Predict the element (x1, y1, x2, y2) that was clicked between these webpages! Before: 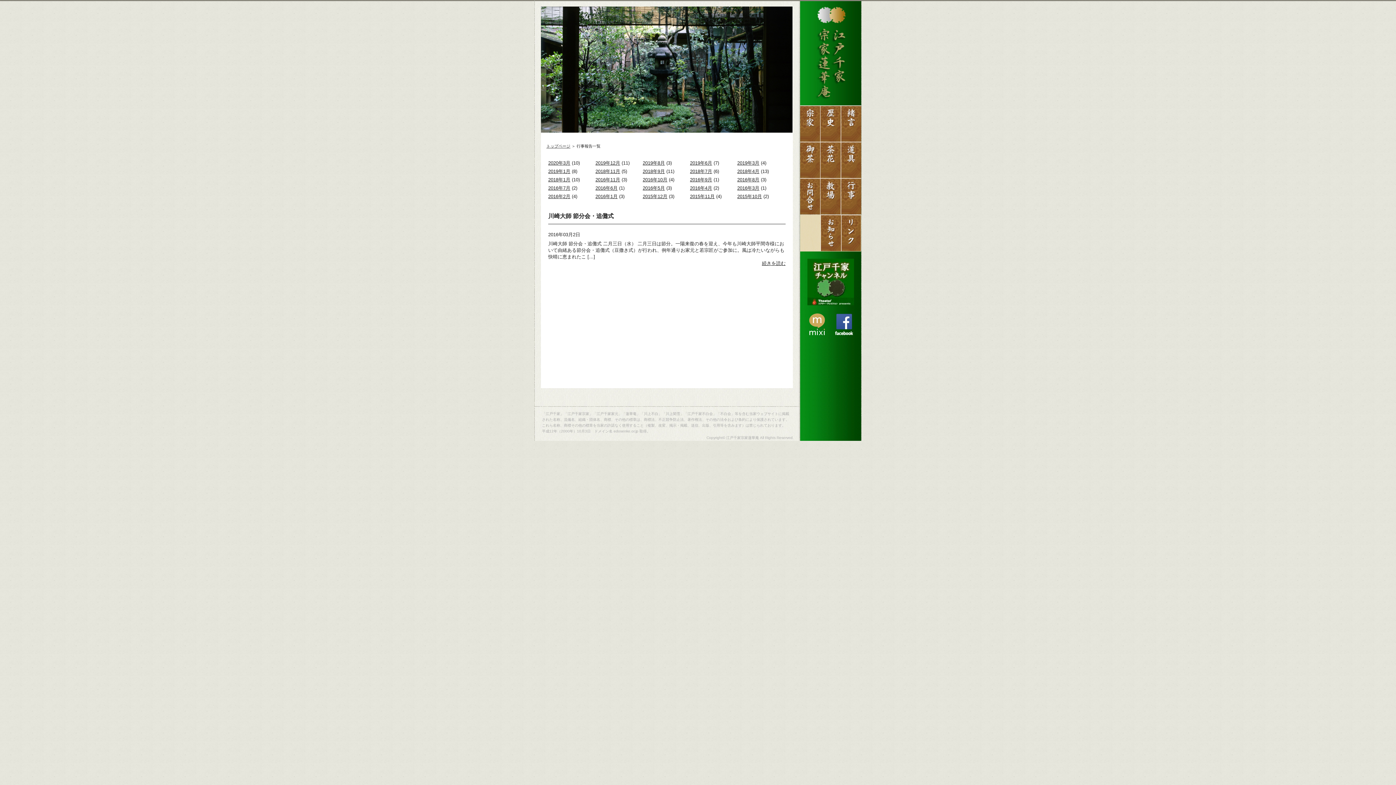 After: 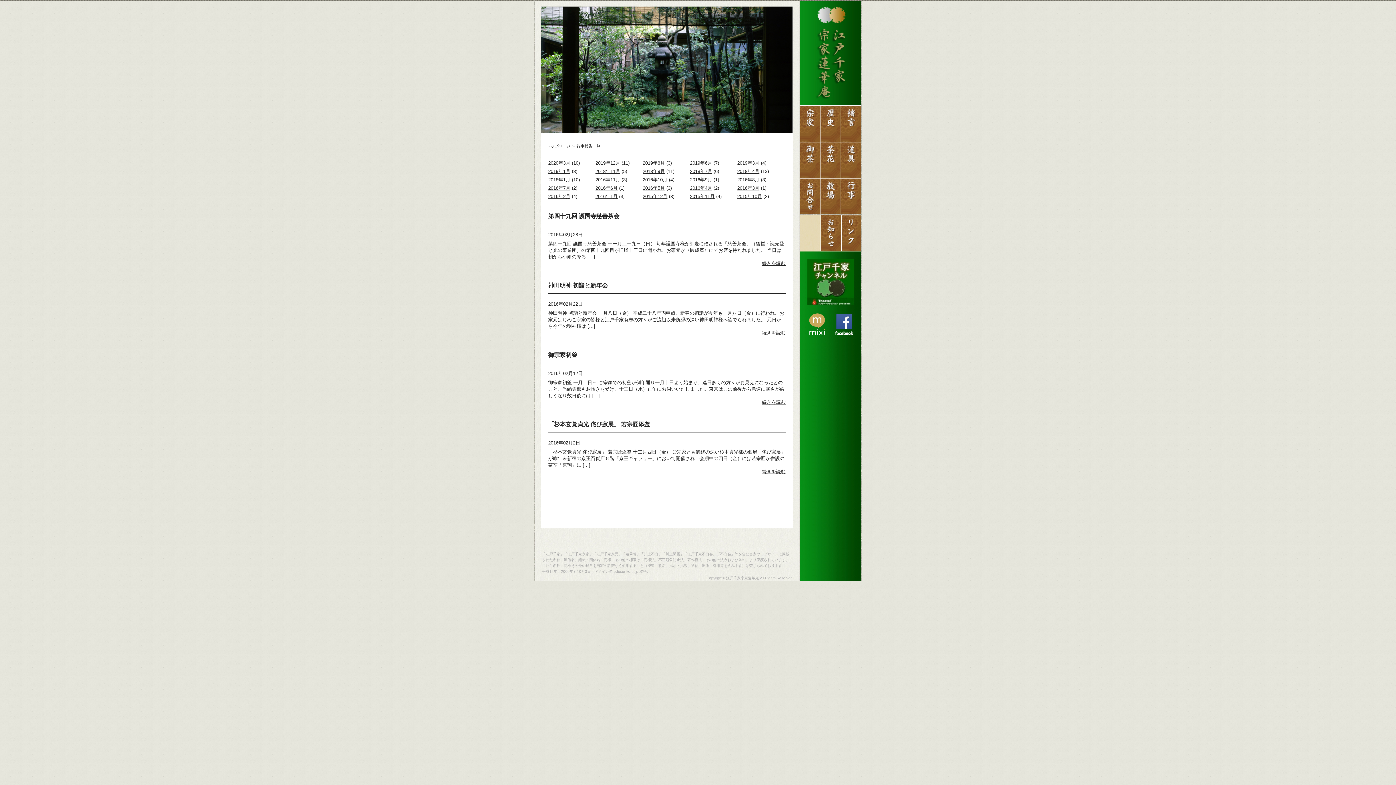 Action: bbox: (548, 193, 570, 199) label: 2016年2月